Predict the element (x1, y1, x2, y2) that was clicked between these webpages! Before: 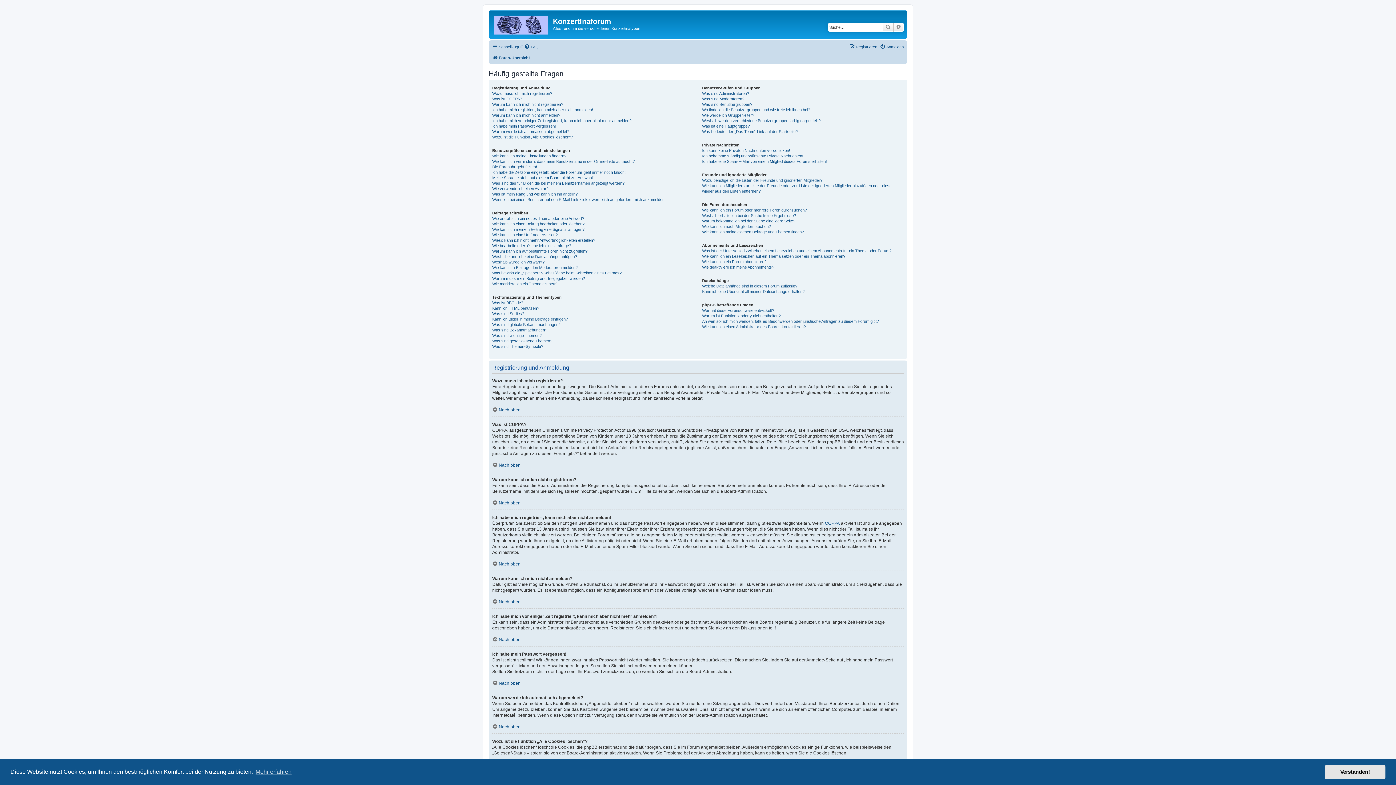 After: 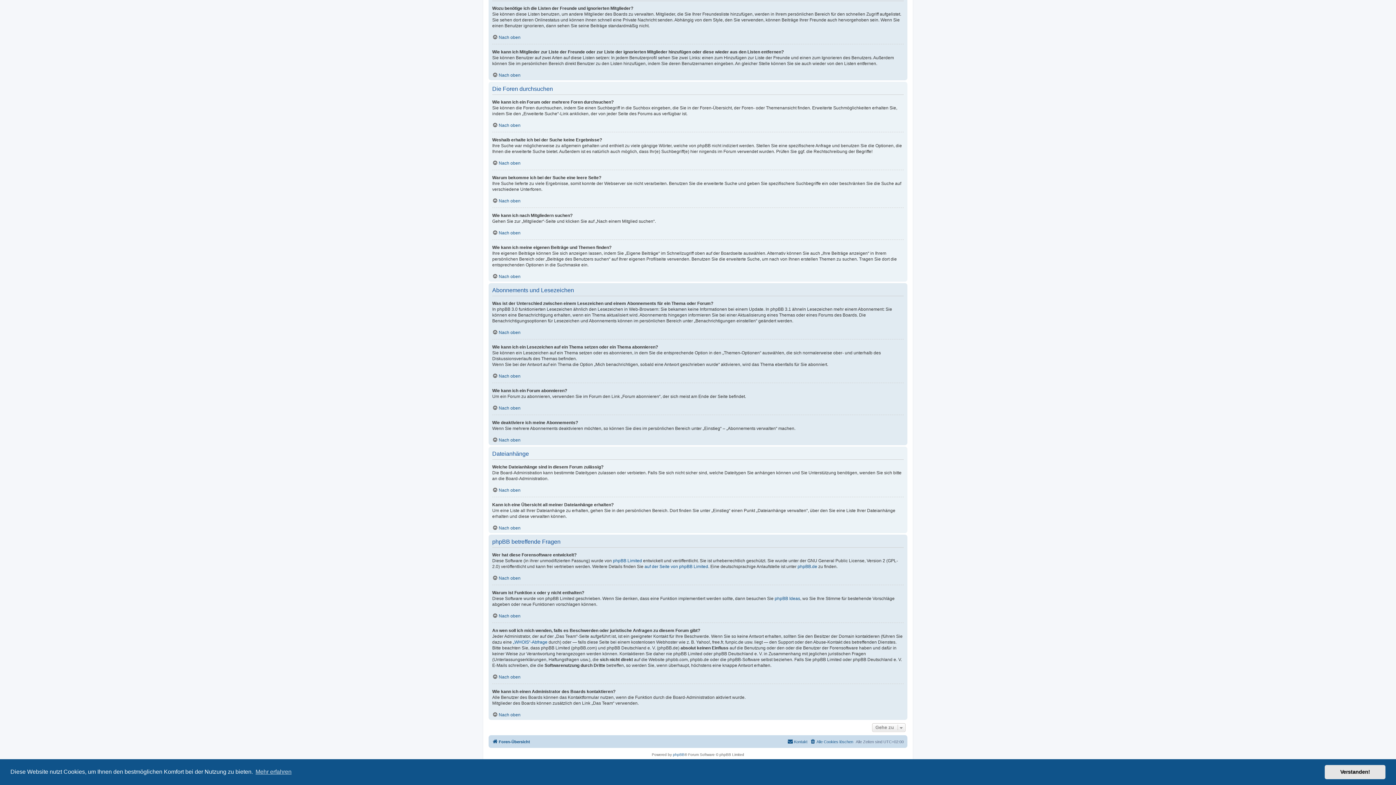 Action: bbox: (702, 288, 804, 294) label: Kann ich eine Übersicht all meiner Dateianhänge erhalten?